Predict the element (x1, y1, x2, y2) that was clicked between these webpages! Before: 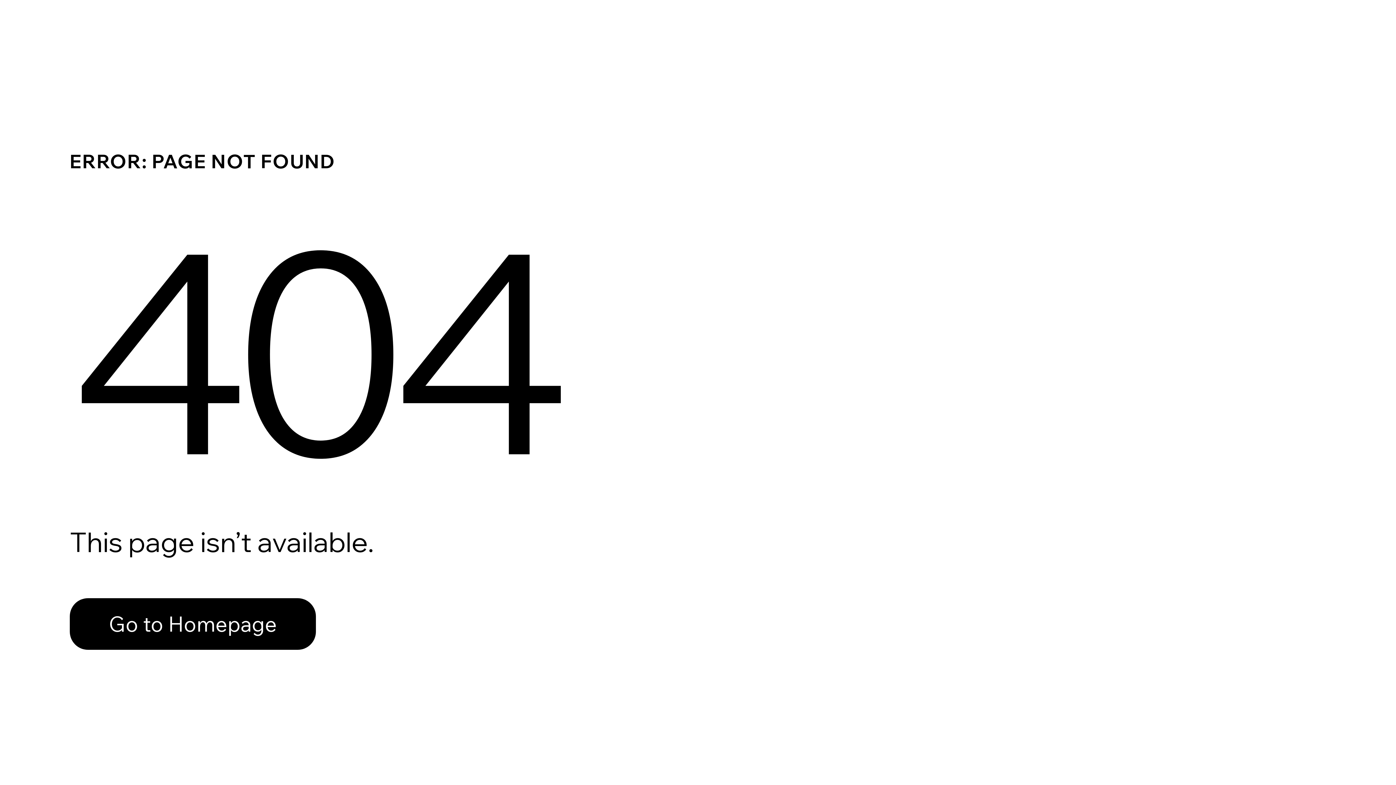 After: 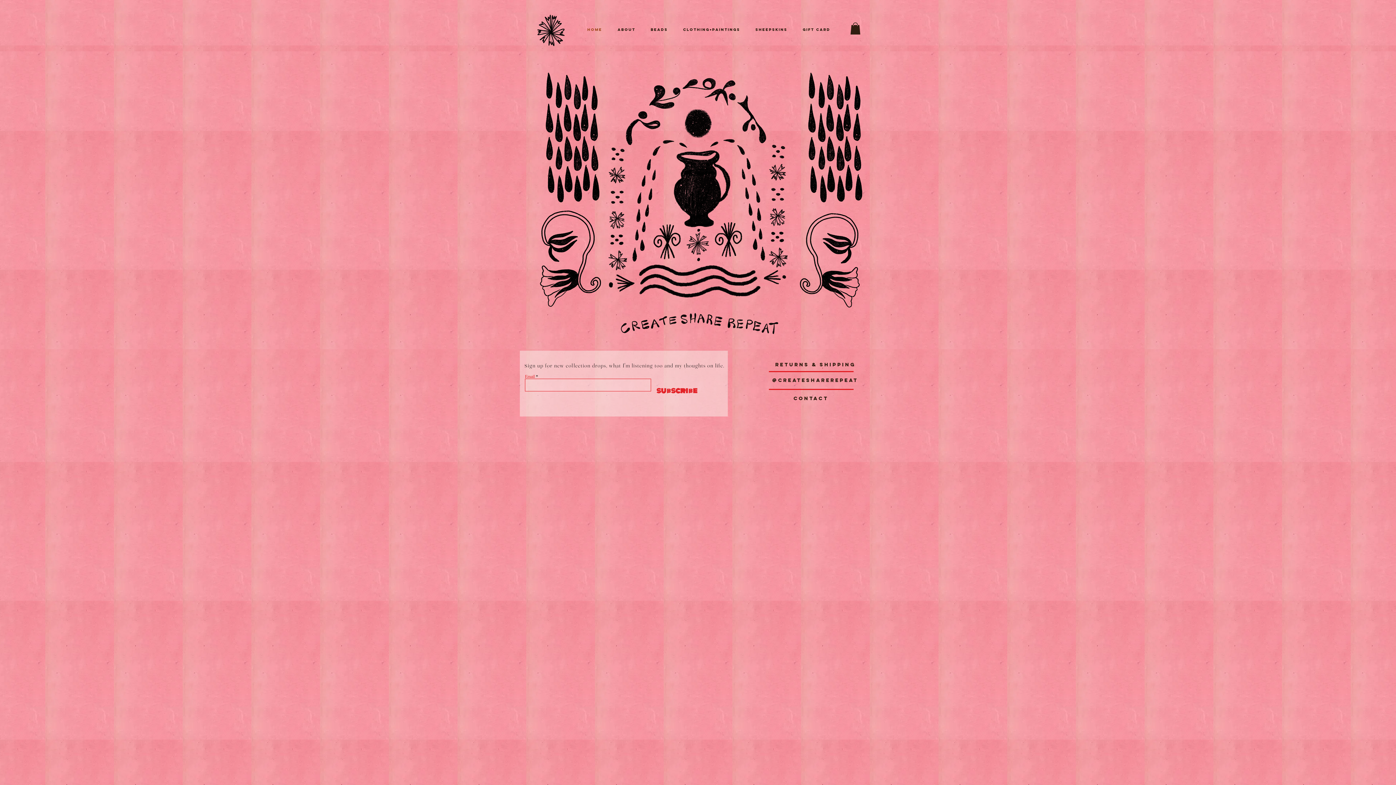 Action: label: Go to Homepage bbox: (69, 582, 768, 659)